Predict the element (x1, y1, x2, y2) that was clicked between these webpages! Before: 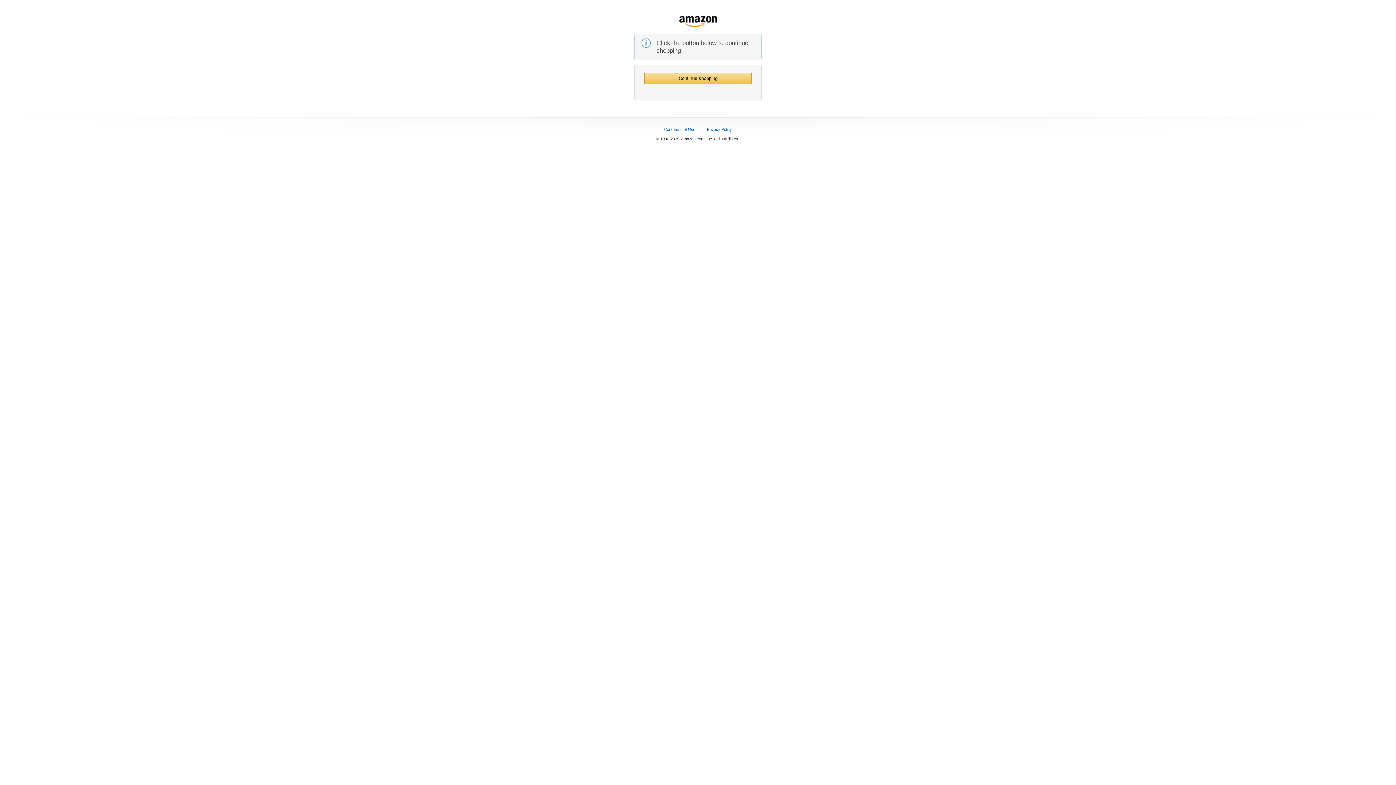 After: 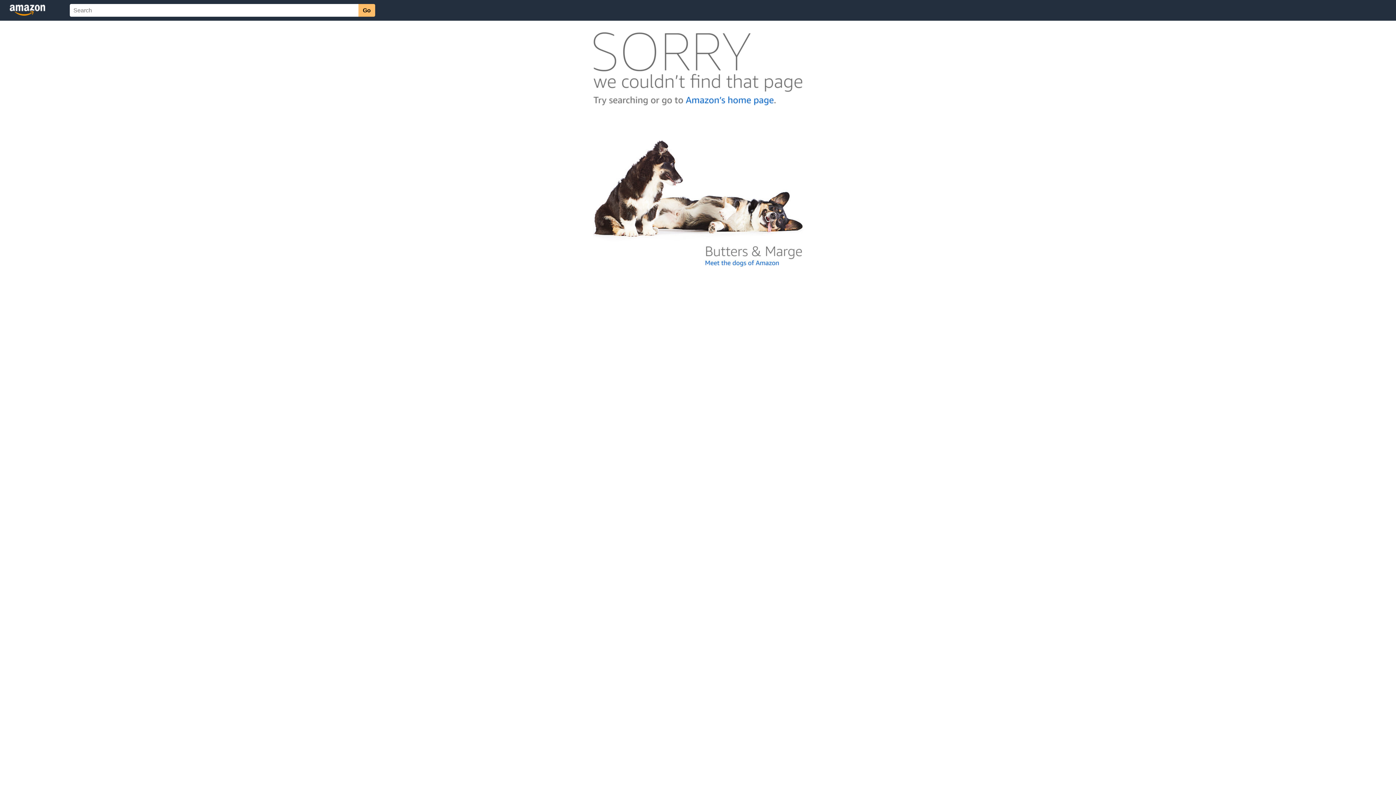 Action: label: Conditions of Use bbox: (664, 127, 695, 131)